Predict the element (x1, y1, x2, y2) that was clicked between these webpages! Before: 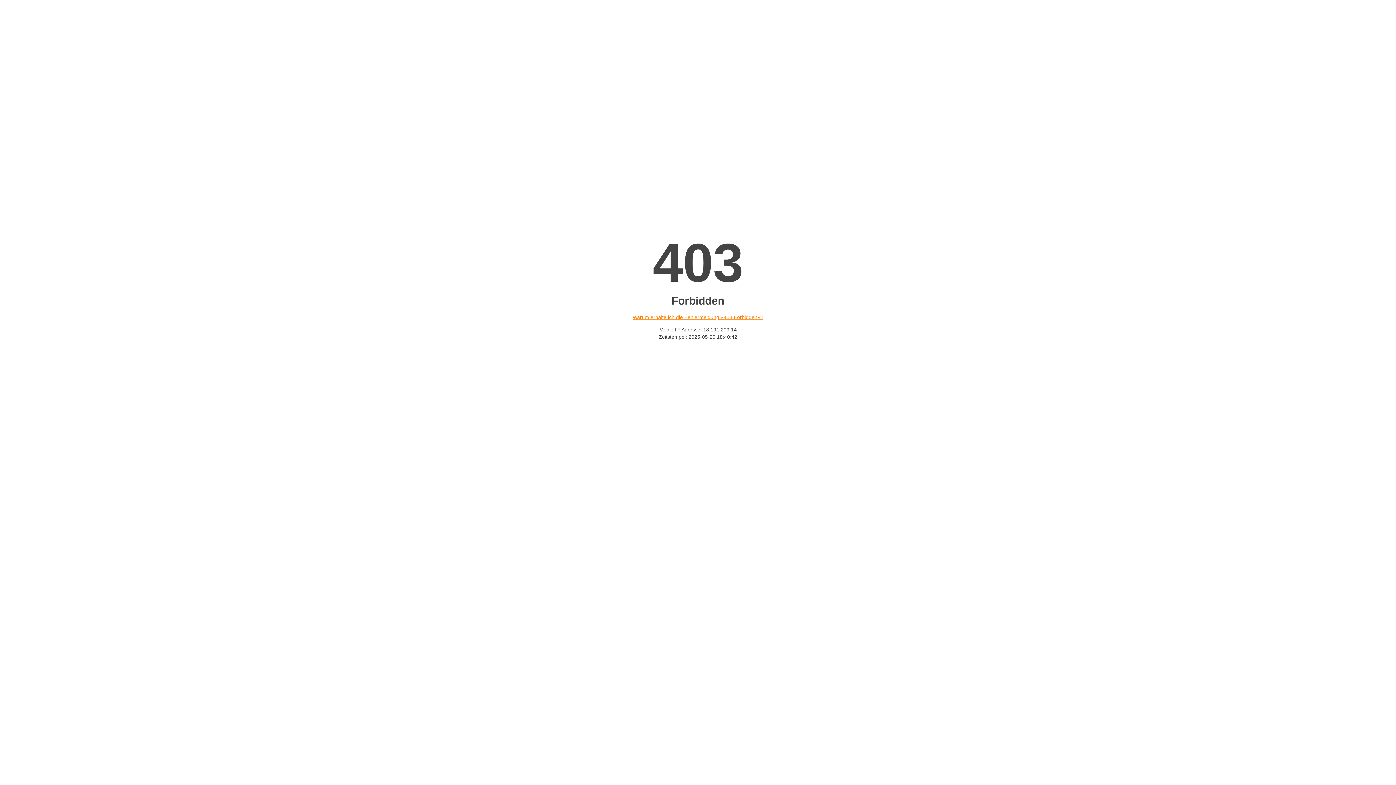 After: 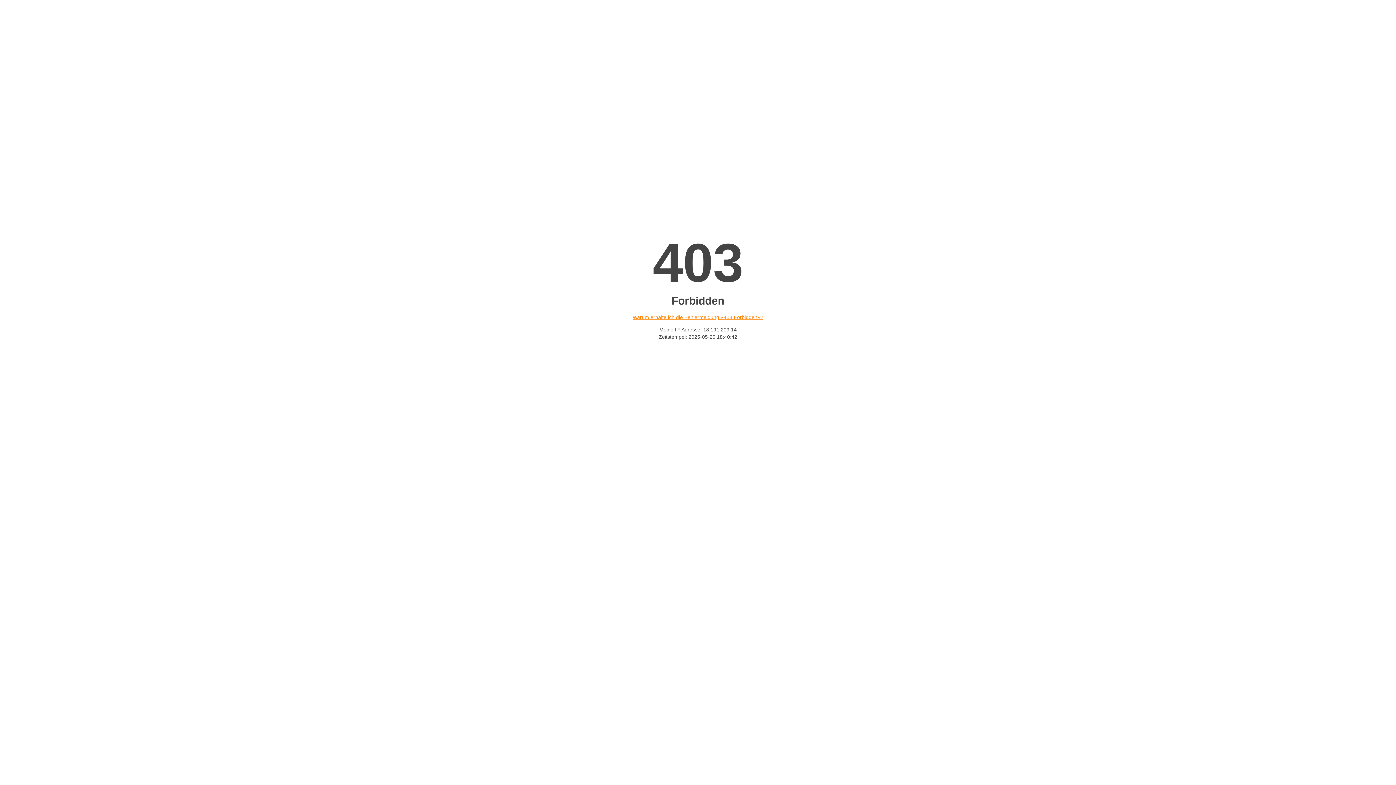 Action: bbox: (632, 314, 763, 320) label: Warum erhalte ich die Fehlermeldung «403 Forbidden»?